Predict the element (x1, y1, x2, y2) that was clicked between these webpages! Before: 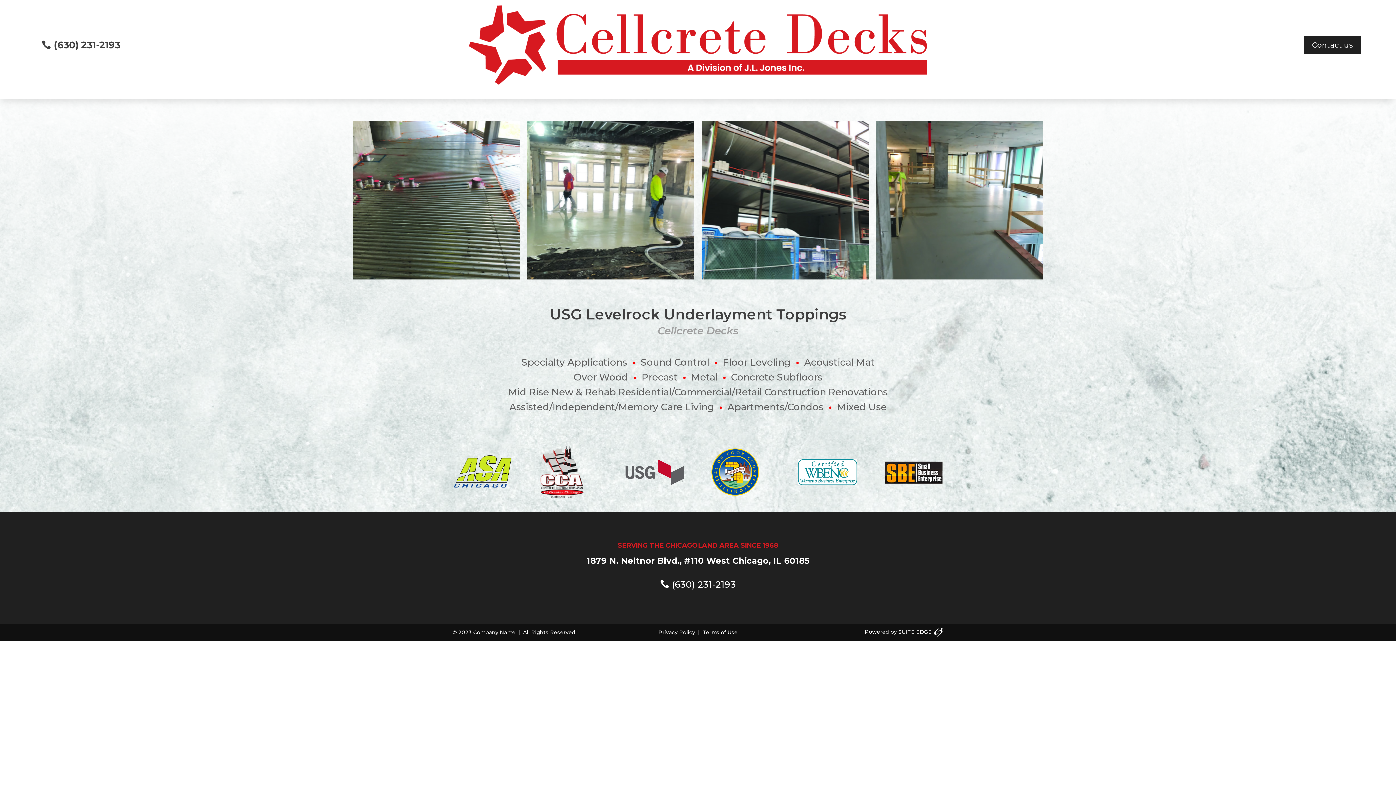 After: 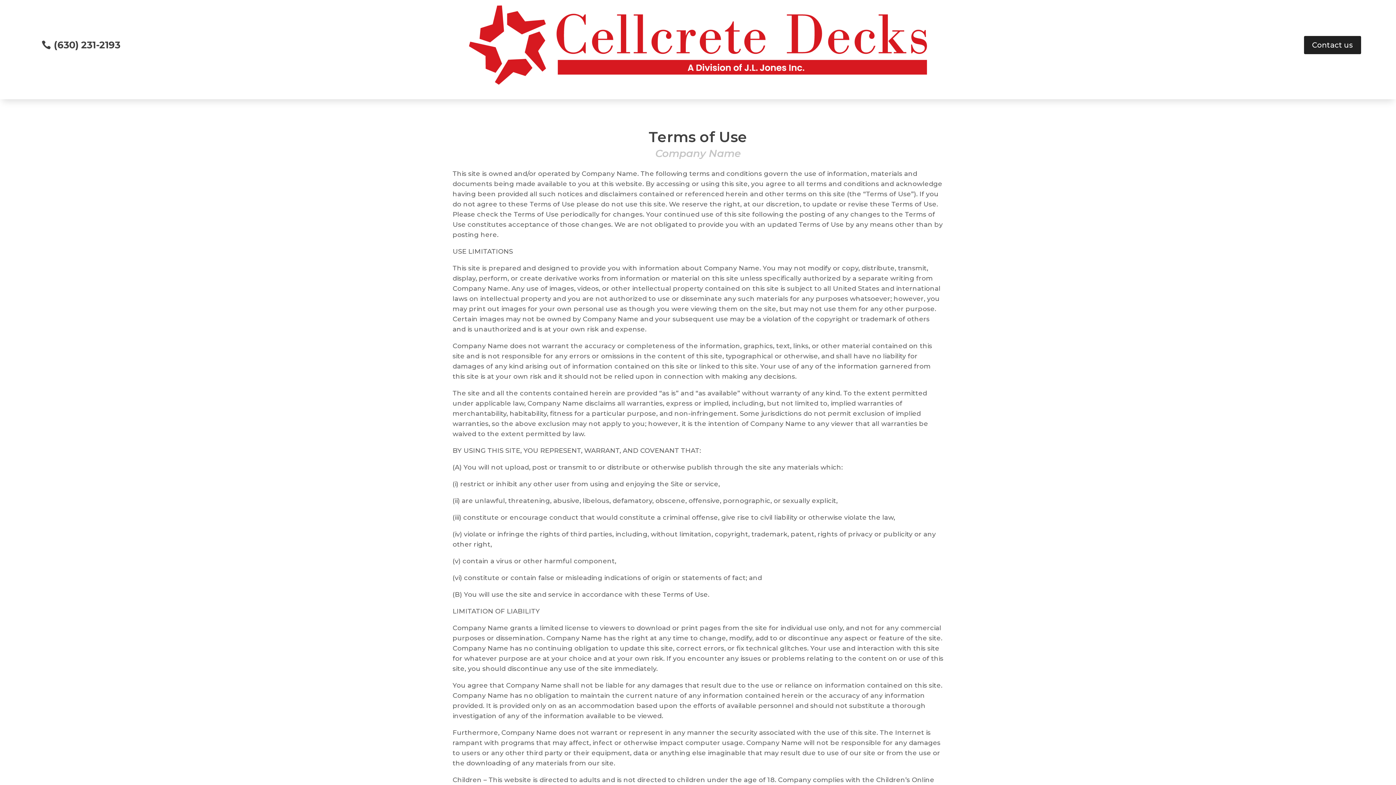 Action: bbox: (702, 629, 737, 635) label: Terms of Use